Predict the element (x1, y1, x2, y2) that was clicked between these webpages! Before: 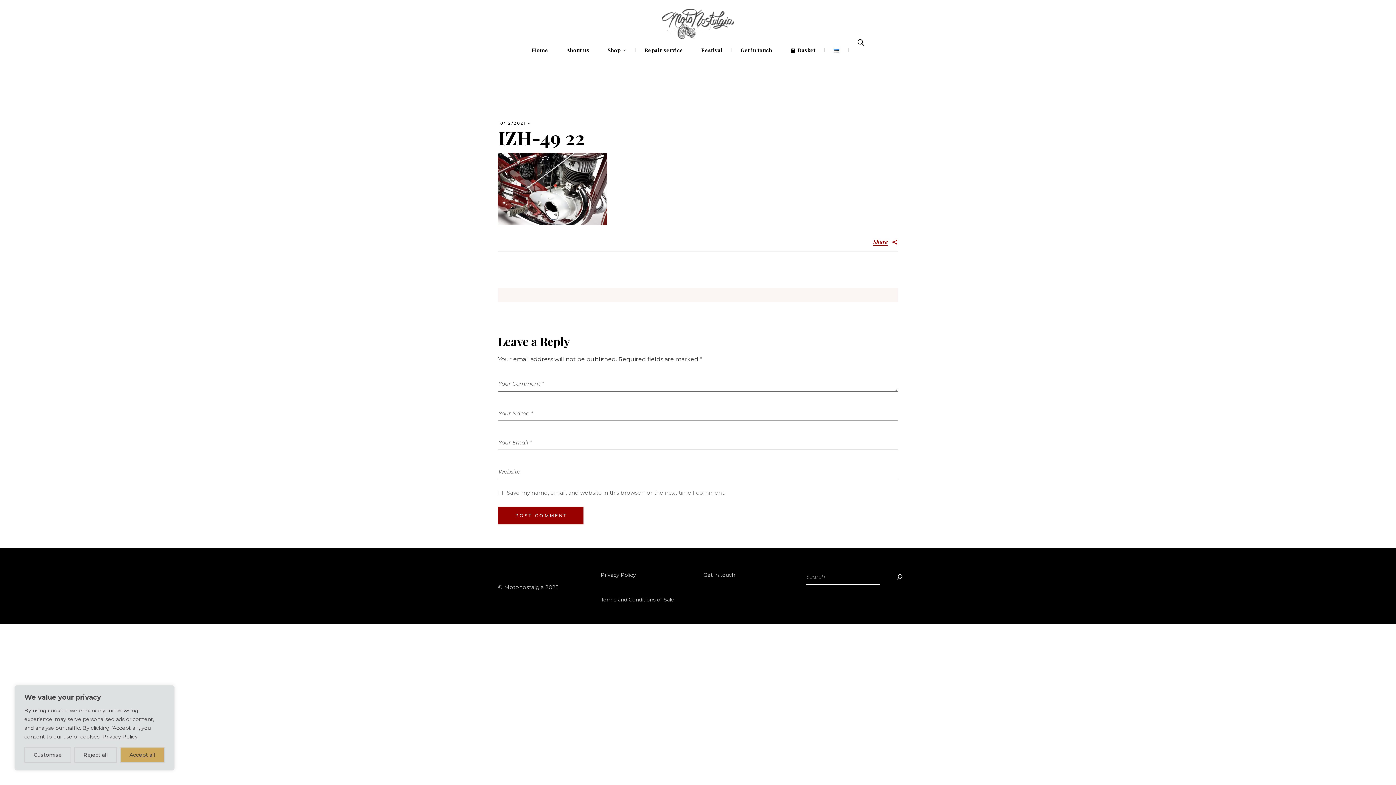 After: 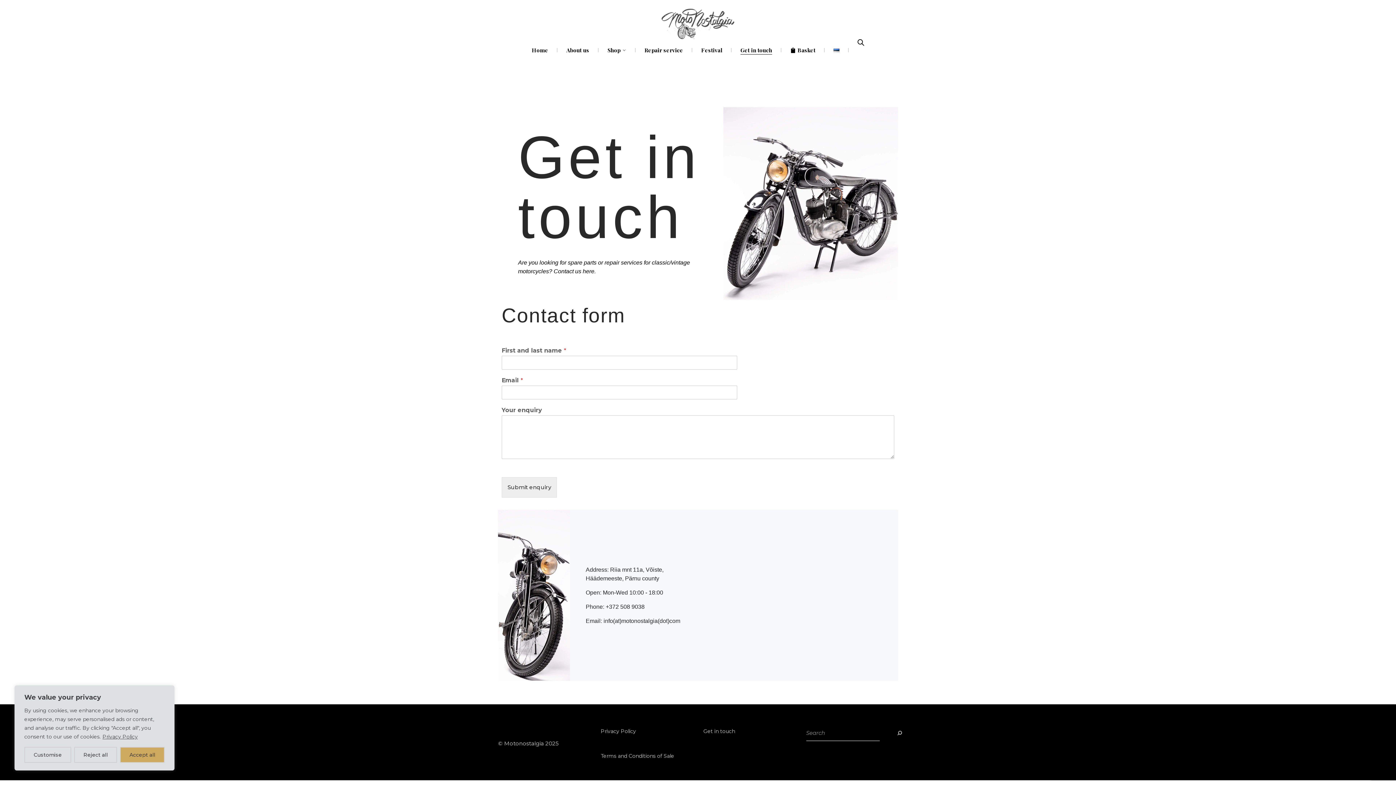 Action: label: Get in touch bbox: (740, 39, 772, 61)